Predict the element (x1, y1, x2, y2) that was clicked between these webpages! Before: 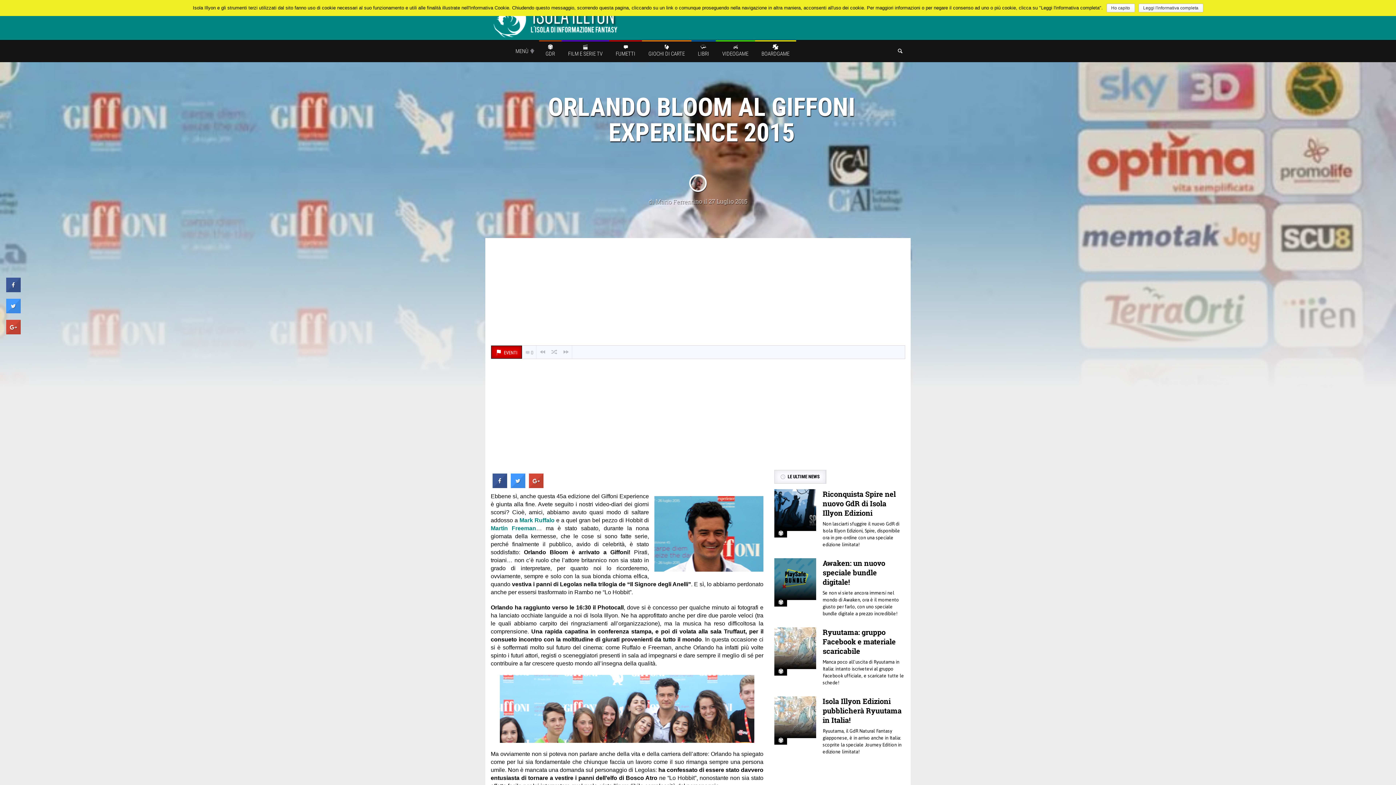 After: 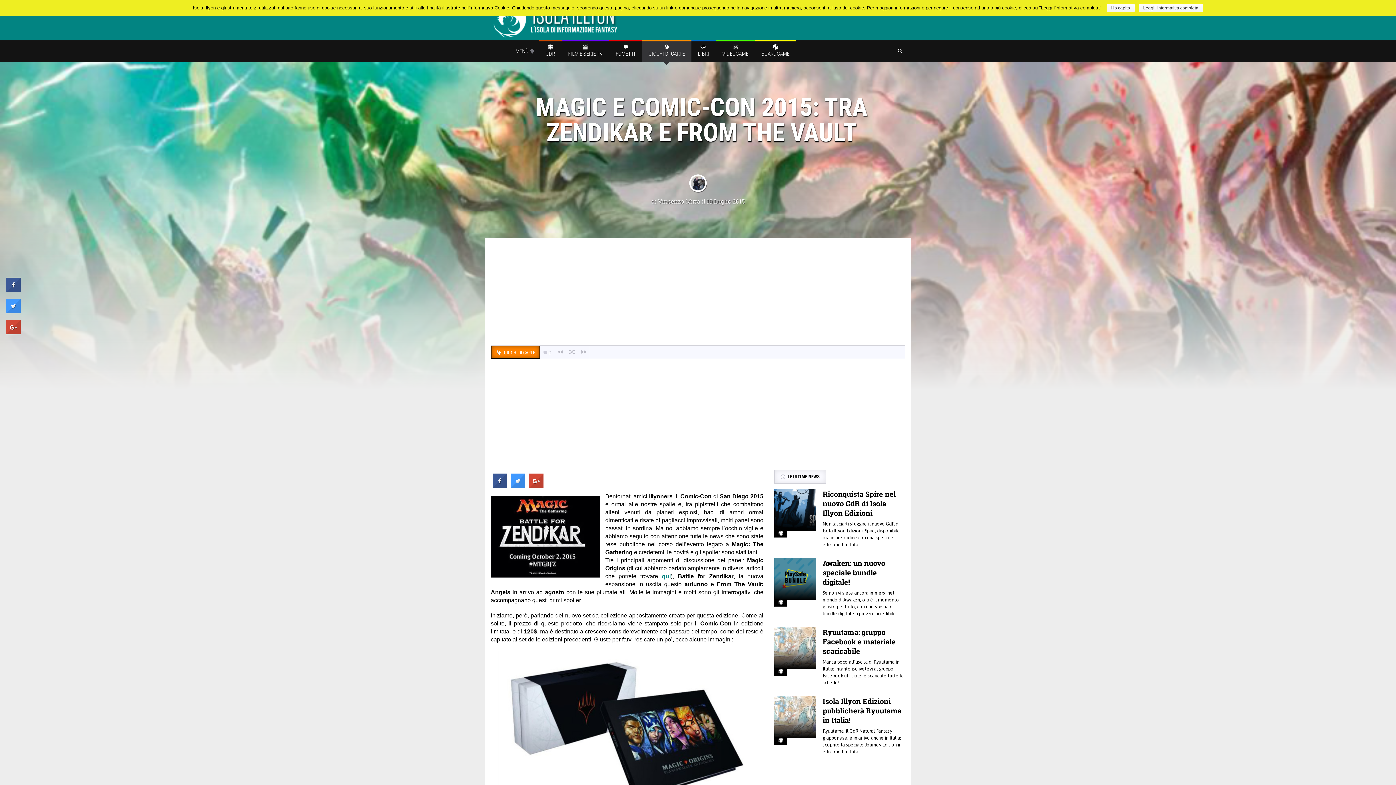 Action: bbox: (548, 345, 560, 358)